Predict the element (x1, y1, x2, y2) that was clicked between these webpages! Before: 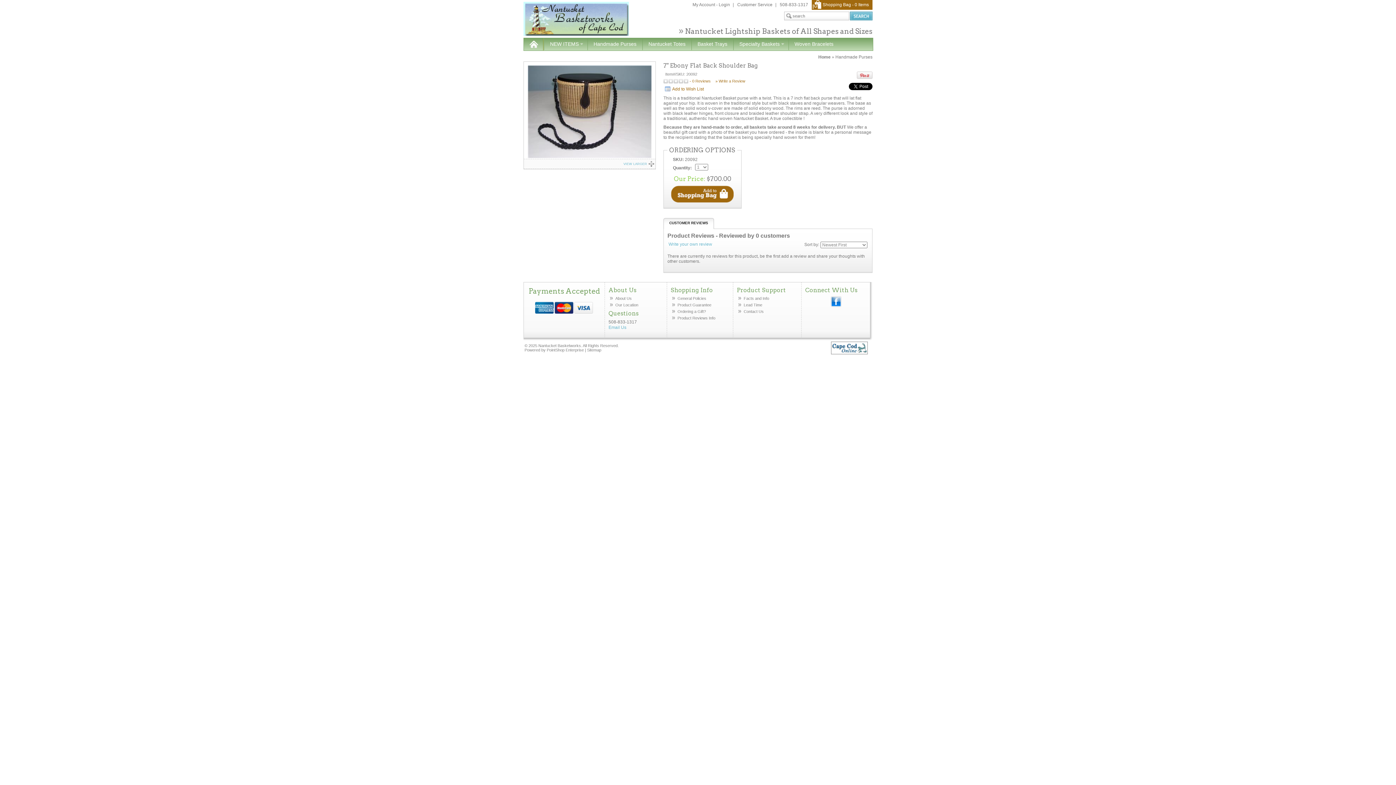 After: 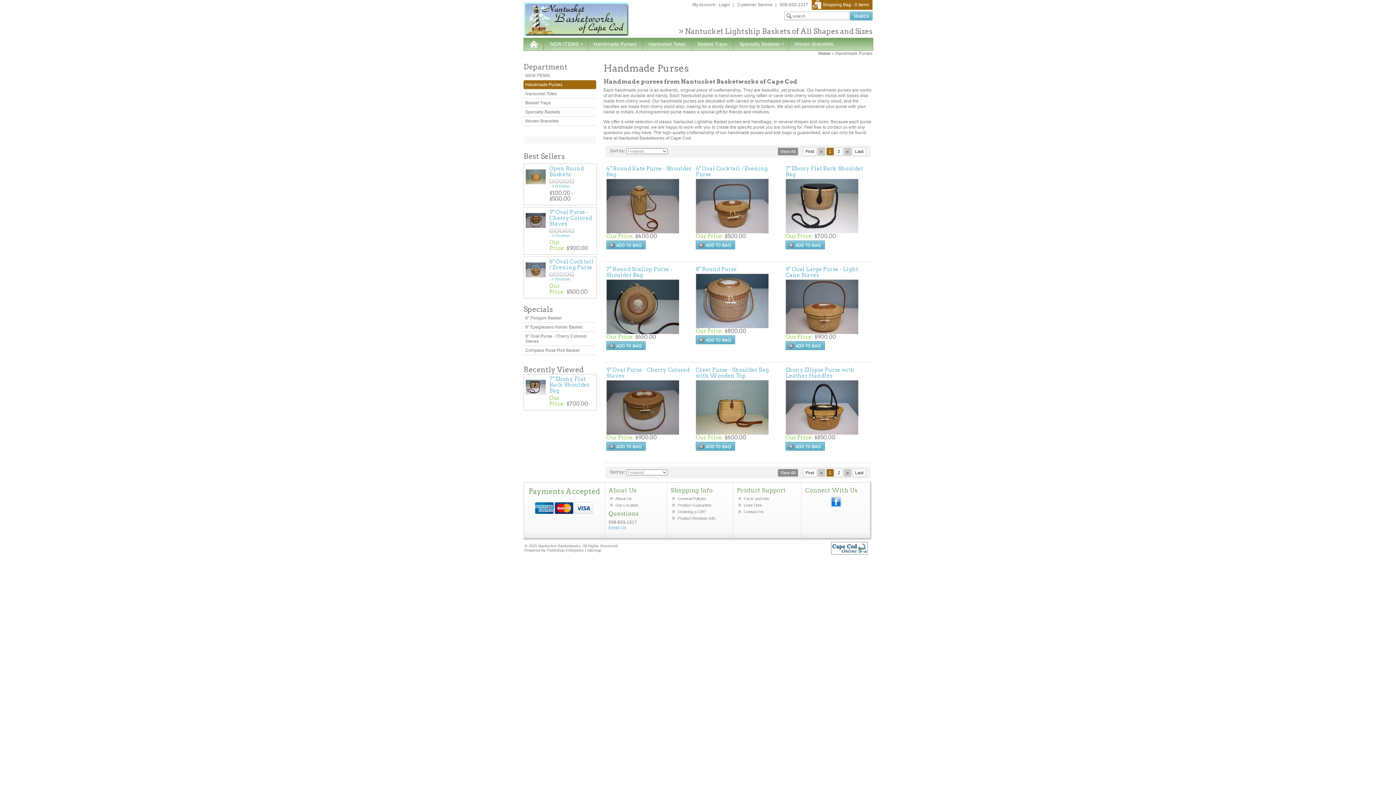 Action: label: Handmade Purses bbox: (835, 54, 872, 59)